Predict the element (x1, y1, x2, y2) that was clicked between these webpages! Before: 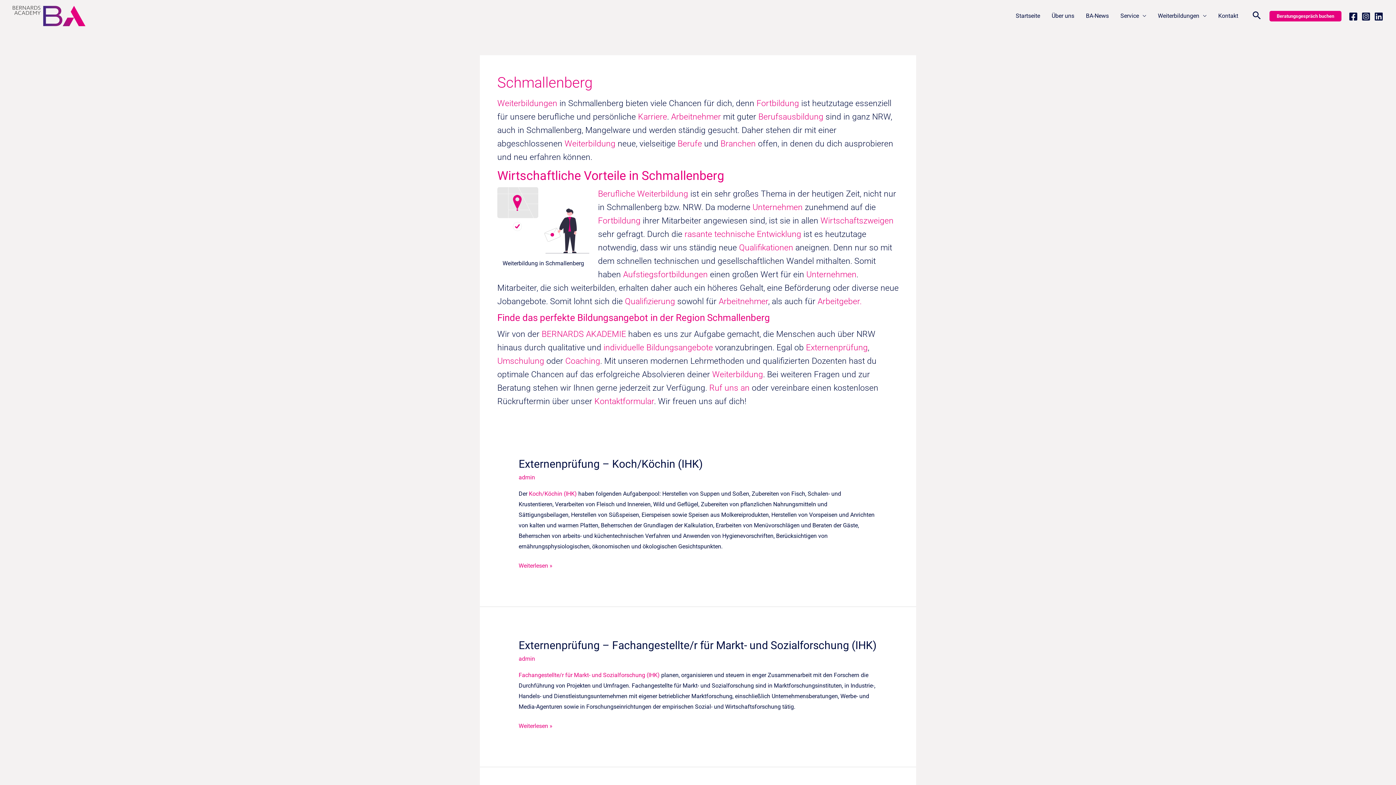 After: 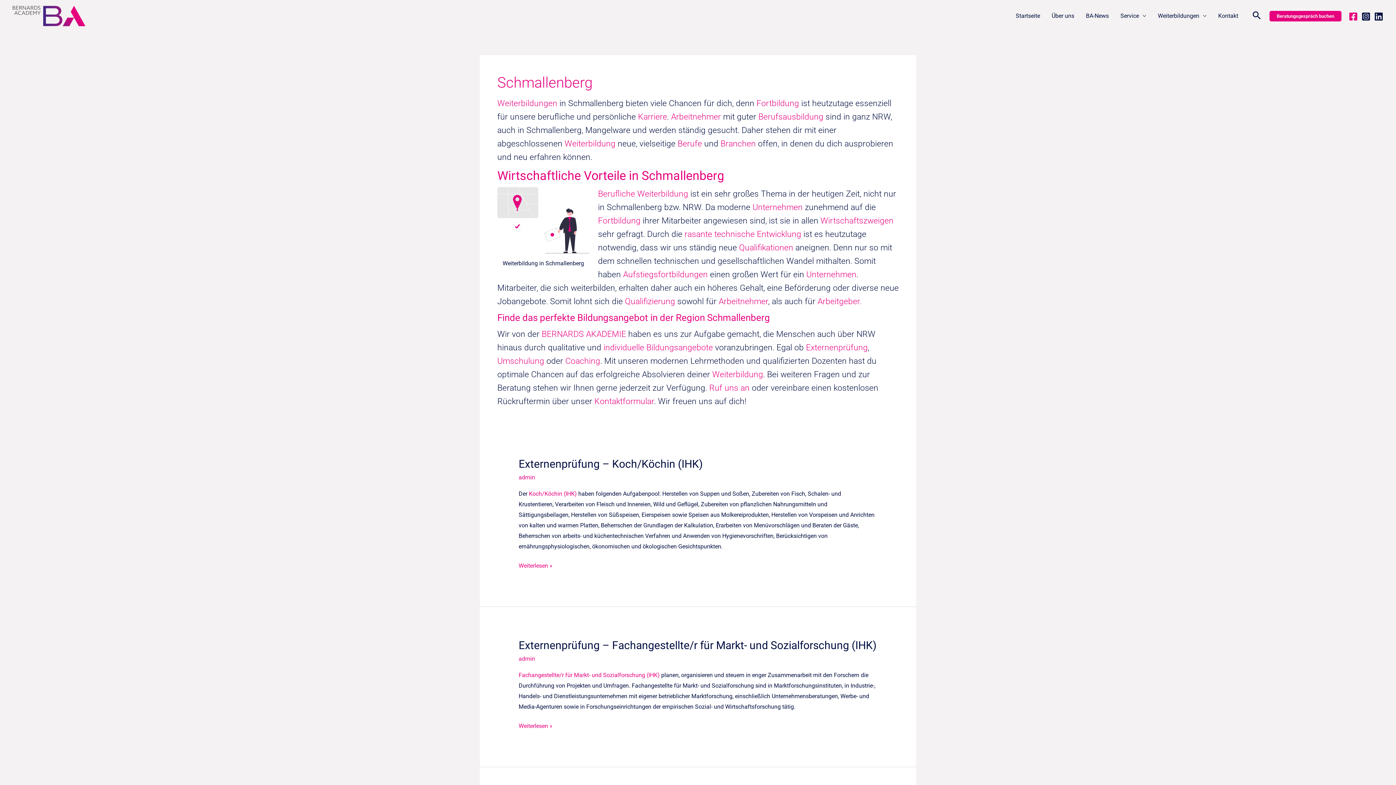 Action: bbox: (1349, 11, 1358, 21) label: Facebook